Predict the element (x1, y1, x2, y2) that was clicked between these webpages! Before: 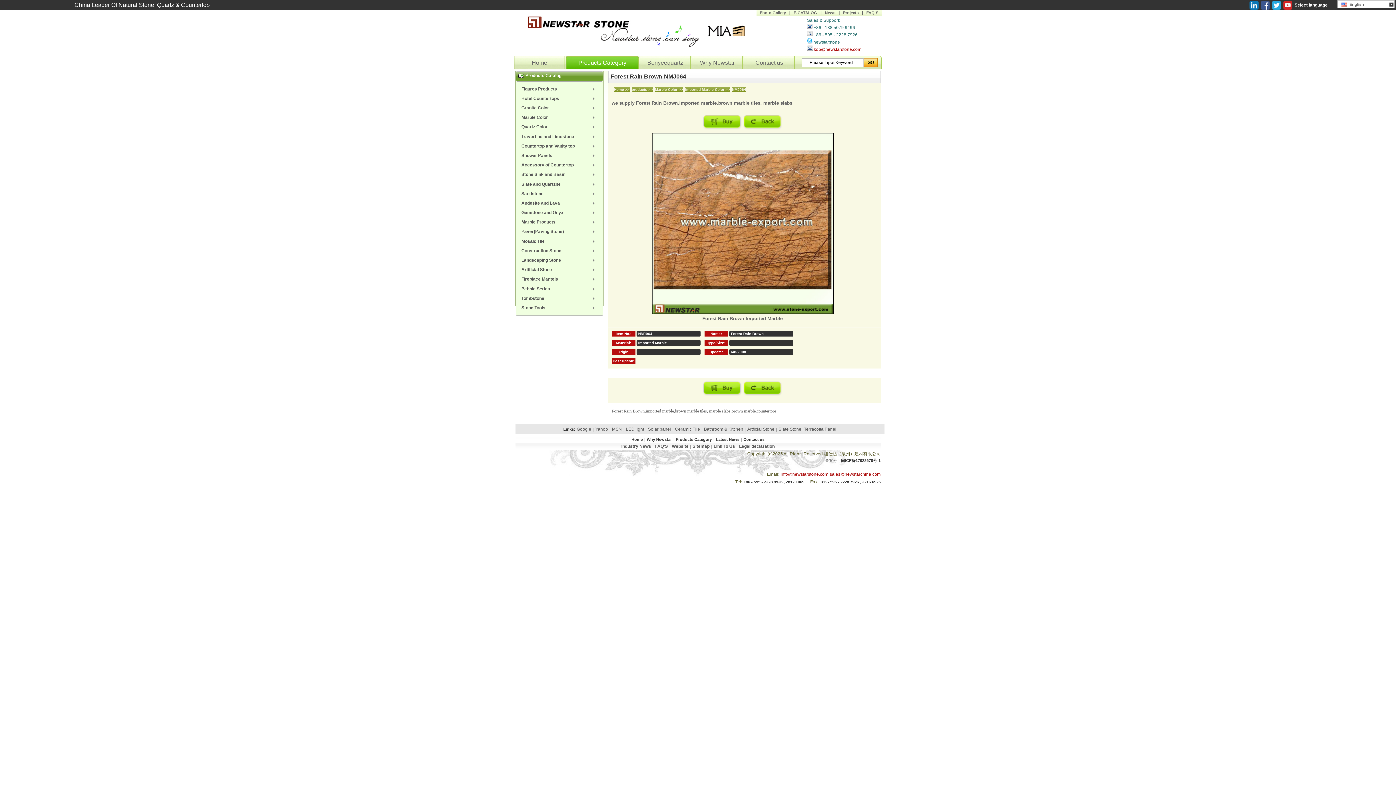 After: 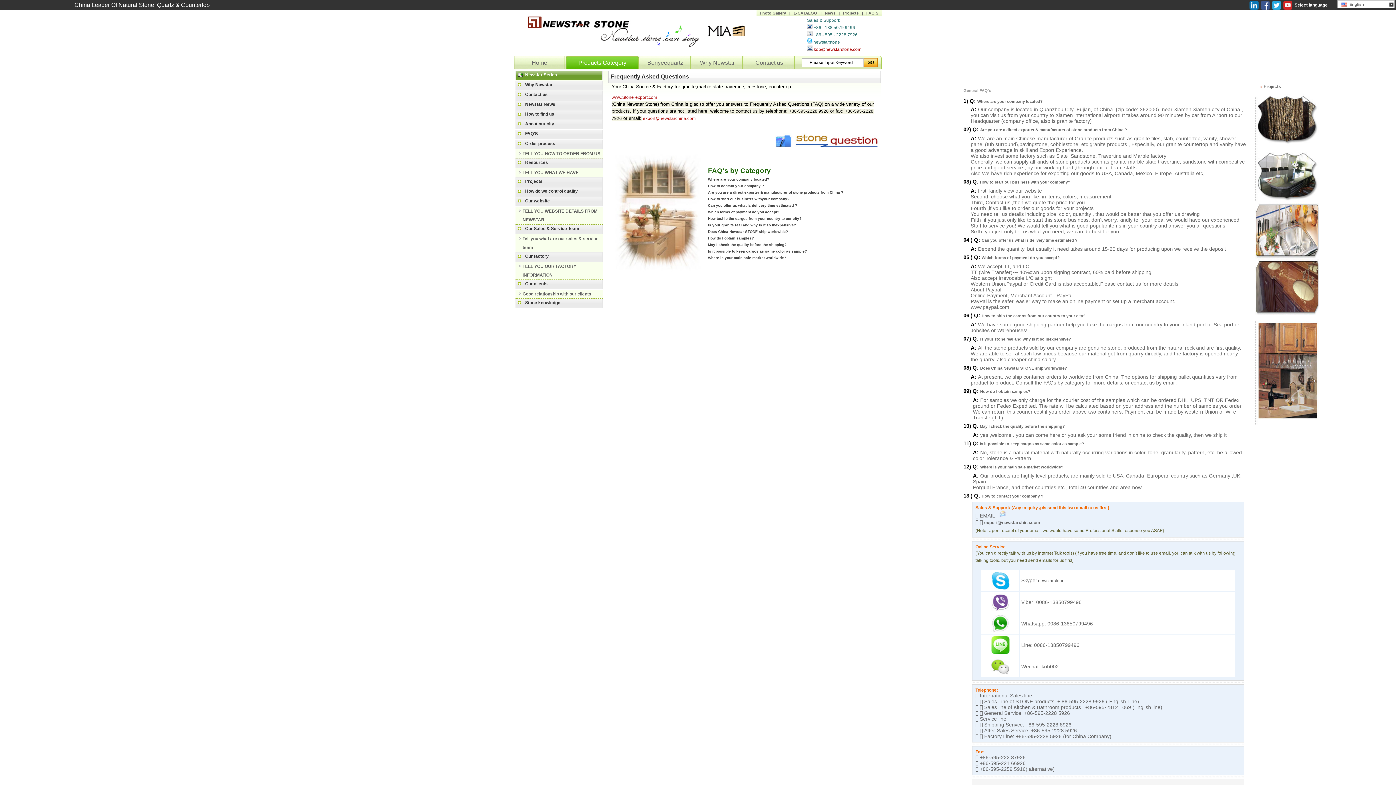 Action: label: FAQ'S bbox: (863, 10, 881, 14)